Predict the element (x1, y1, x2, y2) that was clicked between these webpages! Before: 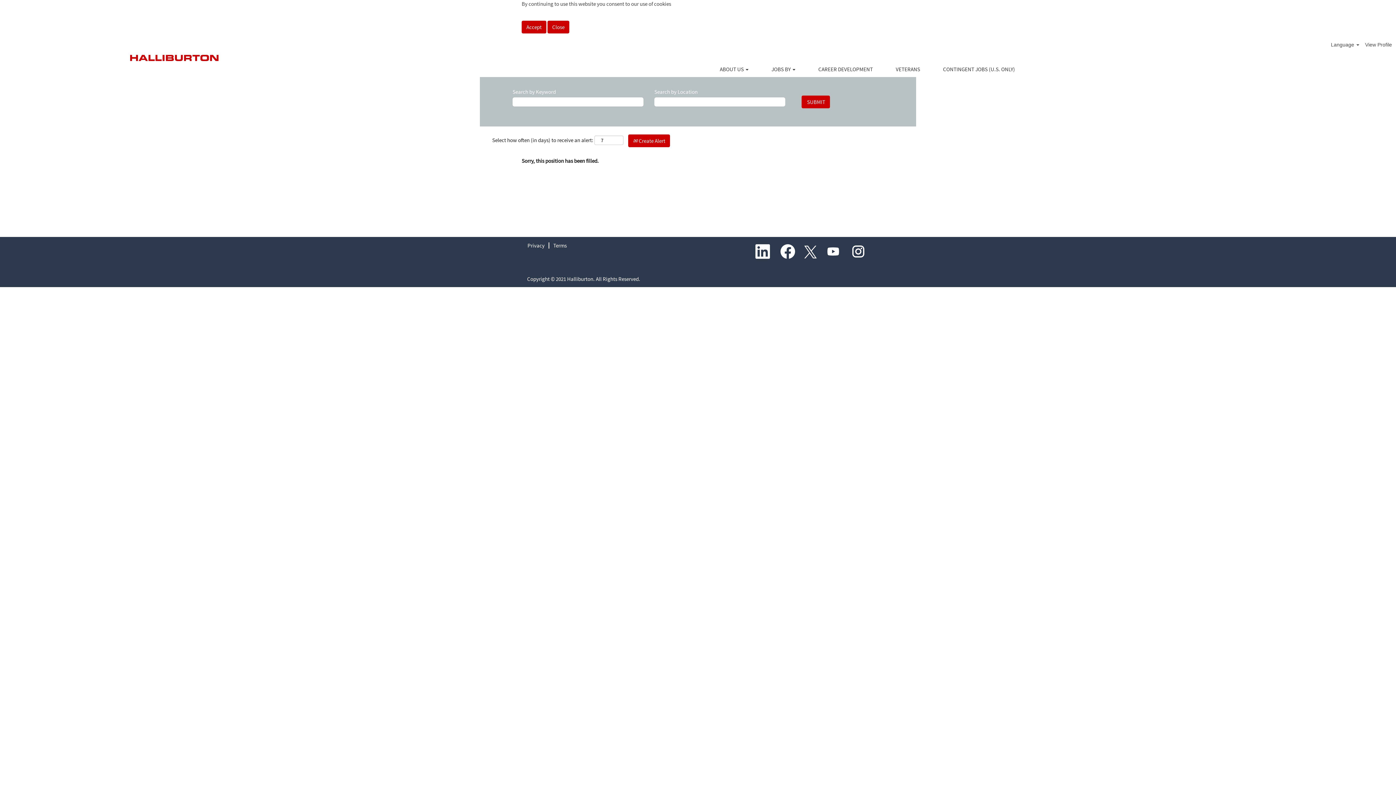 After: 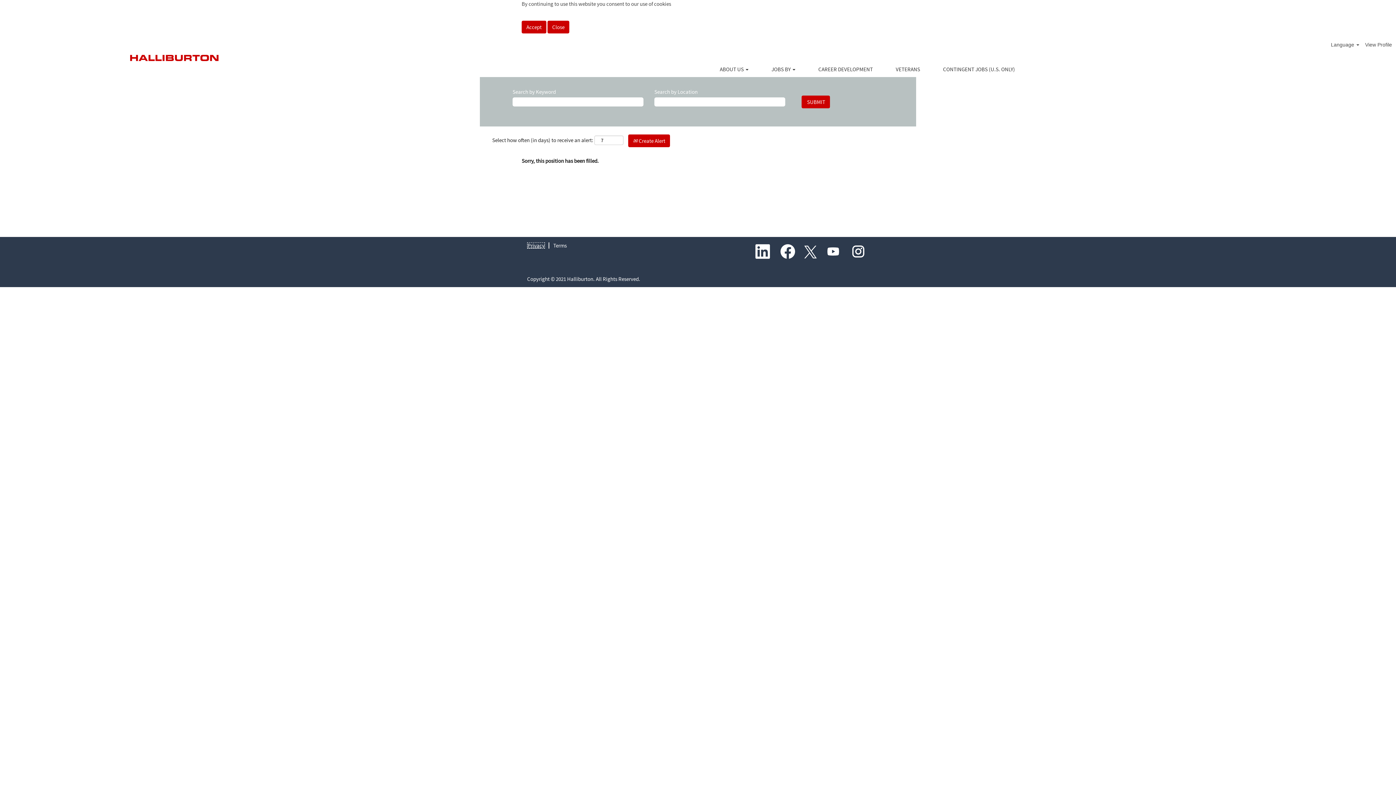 Action: bbox: (527, 242, 545, 248) label: Privacy